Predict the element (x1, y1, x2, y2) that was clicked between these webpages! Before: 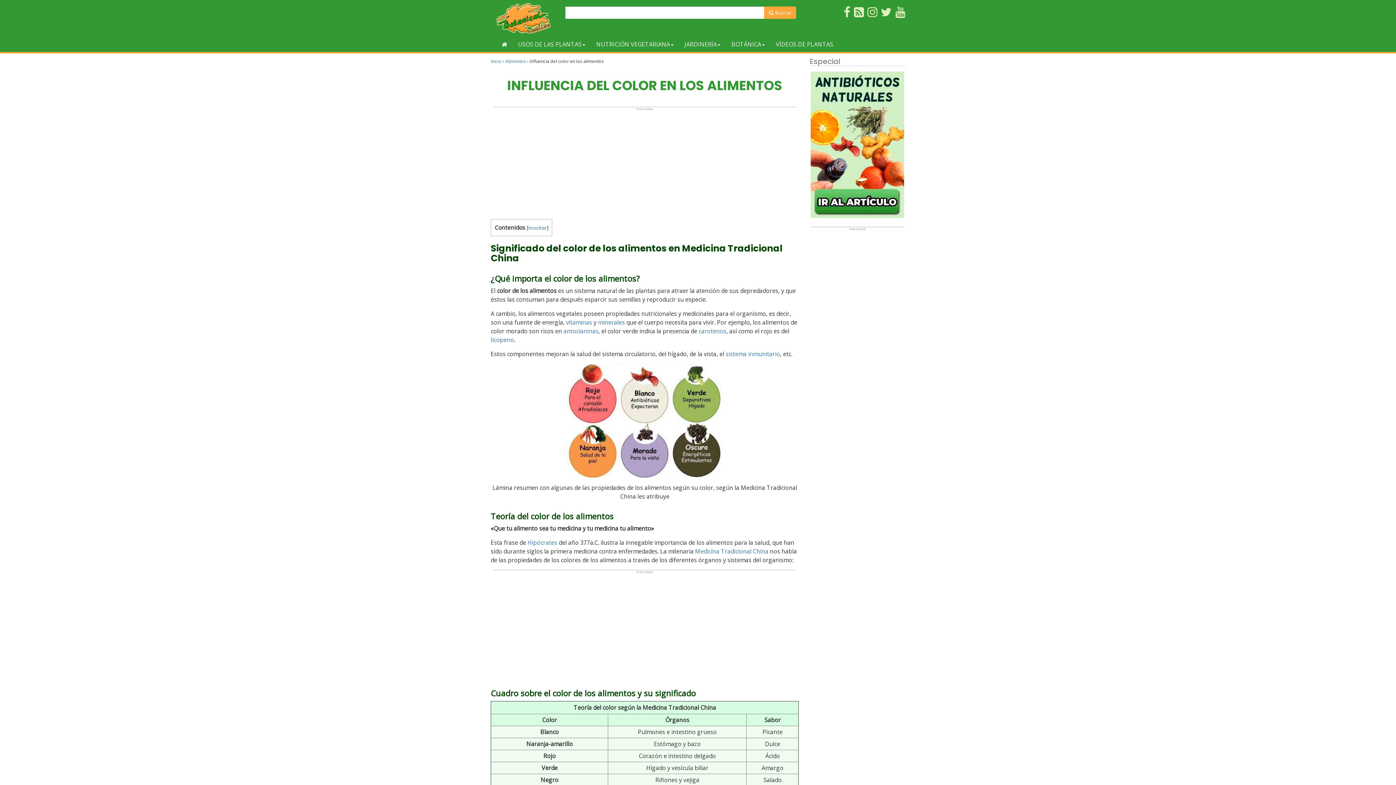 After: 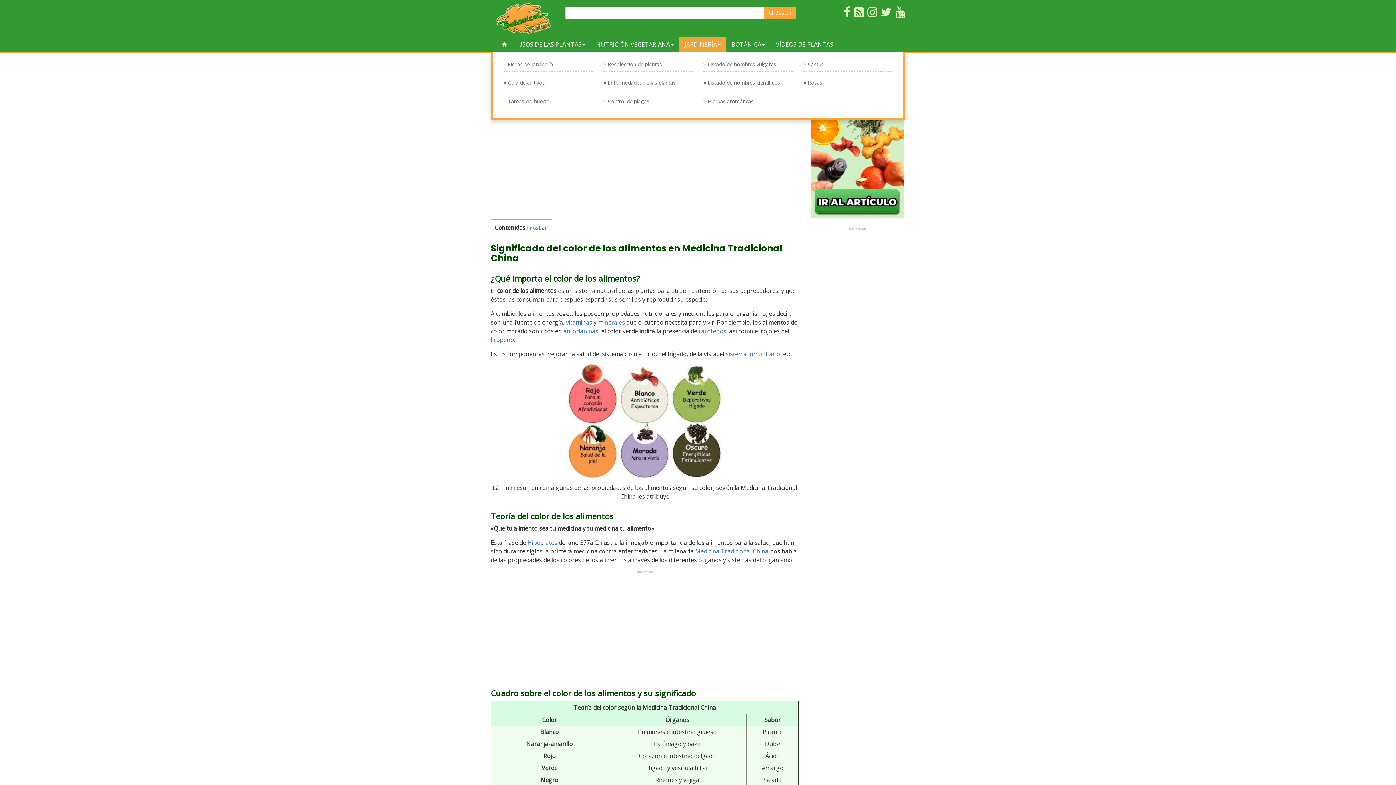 Action: bbox: (679, 36, 726, 52) label: JARDINERÍA